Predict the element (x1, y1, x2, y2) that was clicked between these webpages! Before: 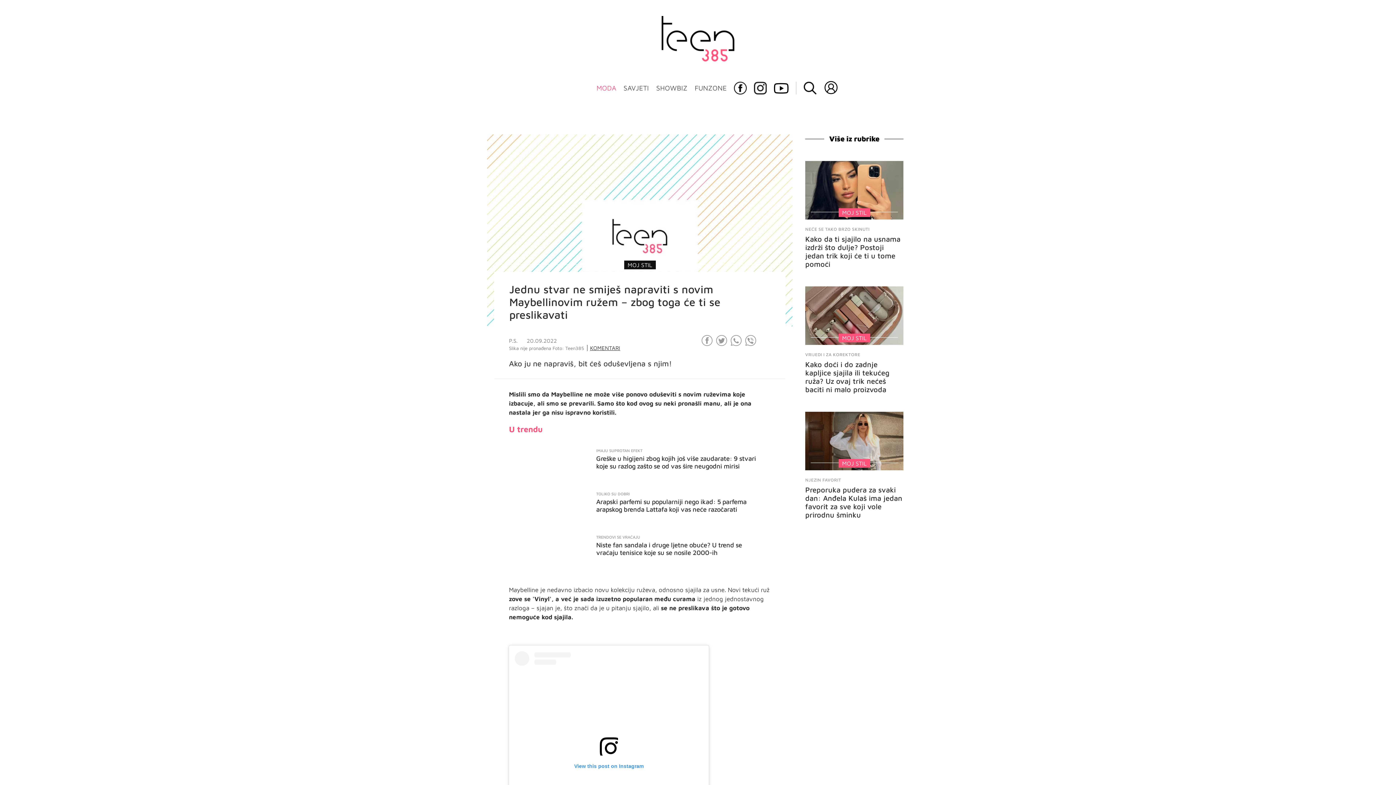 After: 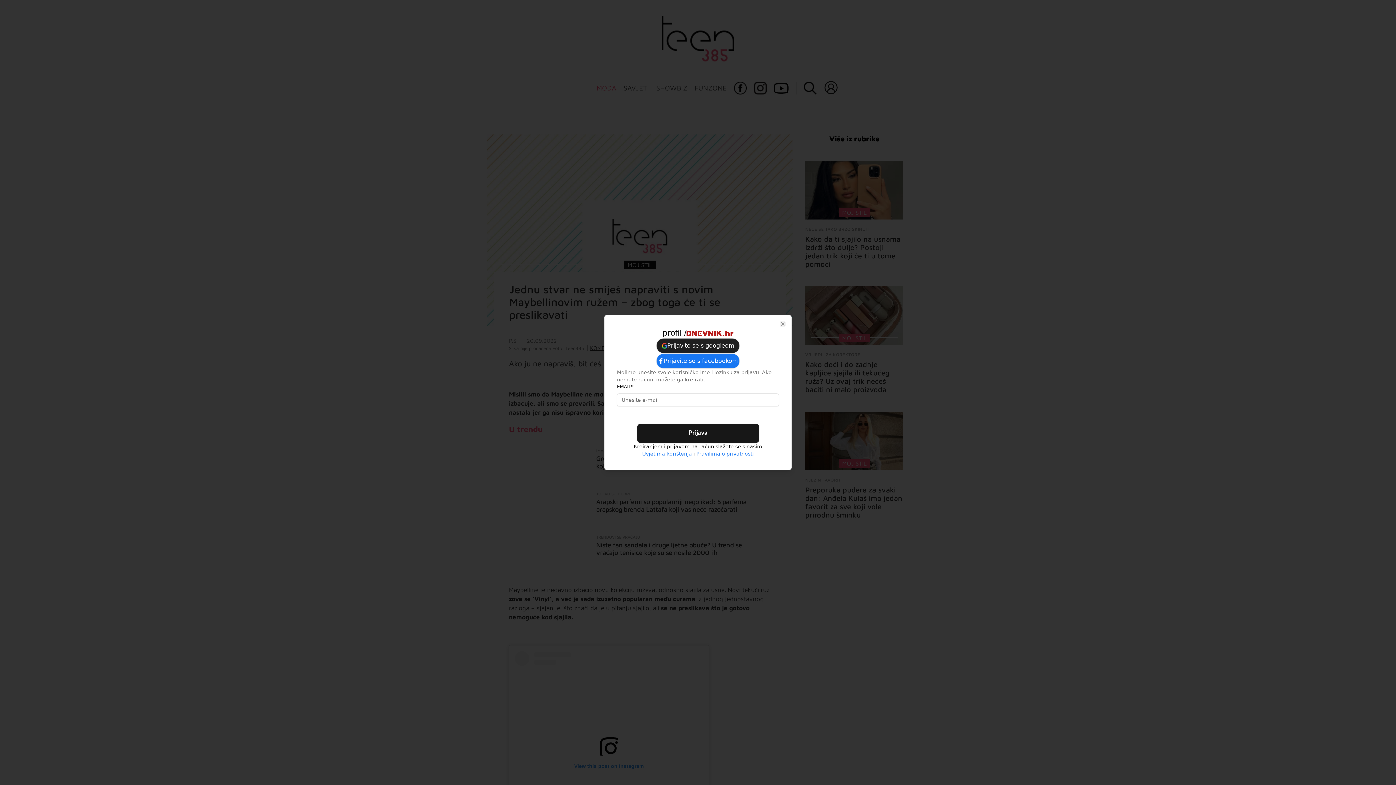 Action: bbox: (824, 80, 838, 94)